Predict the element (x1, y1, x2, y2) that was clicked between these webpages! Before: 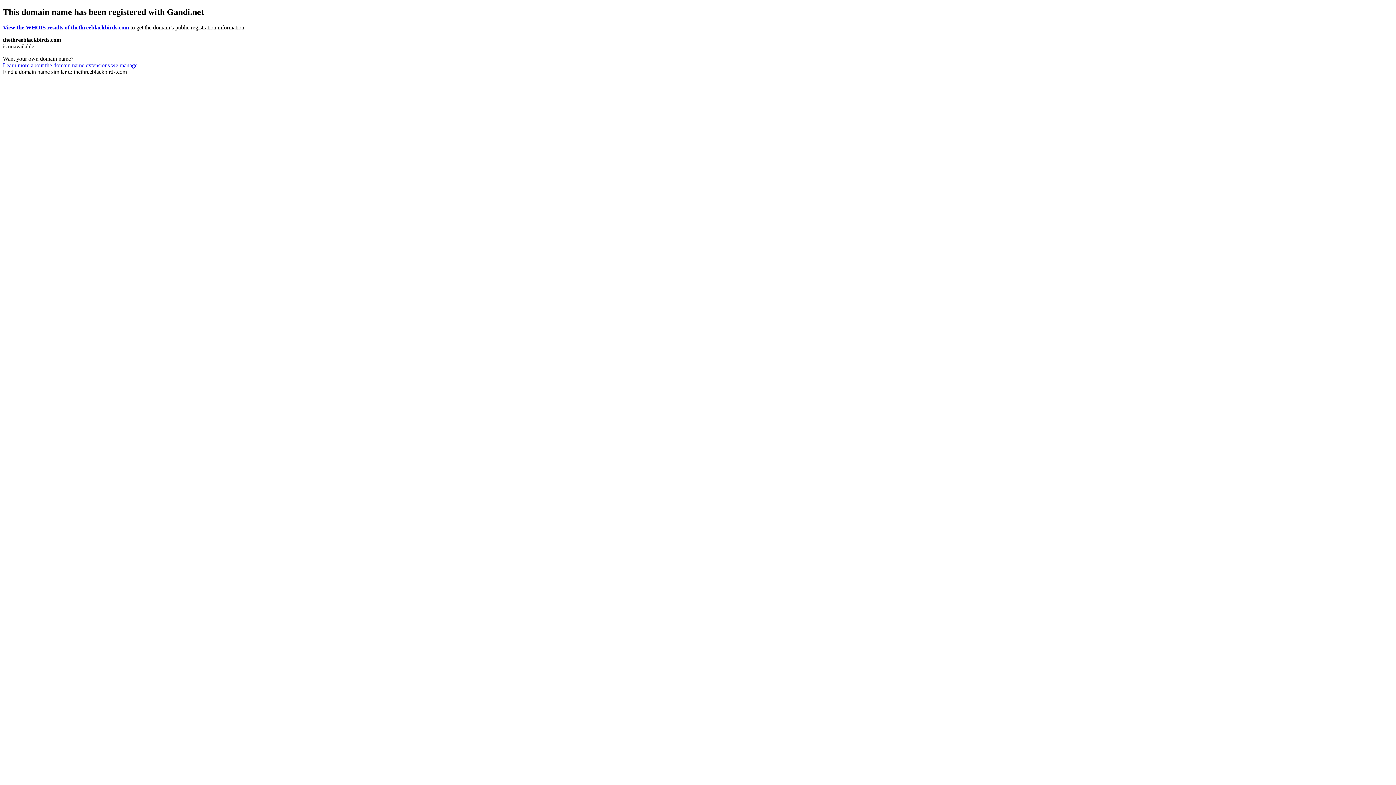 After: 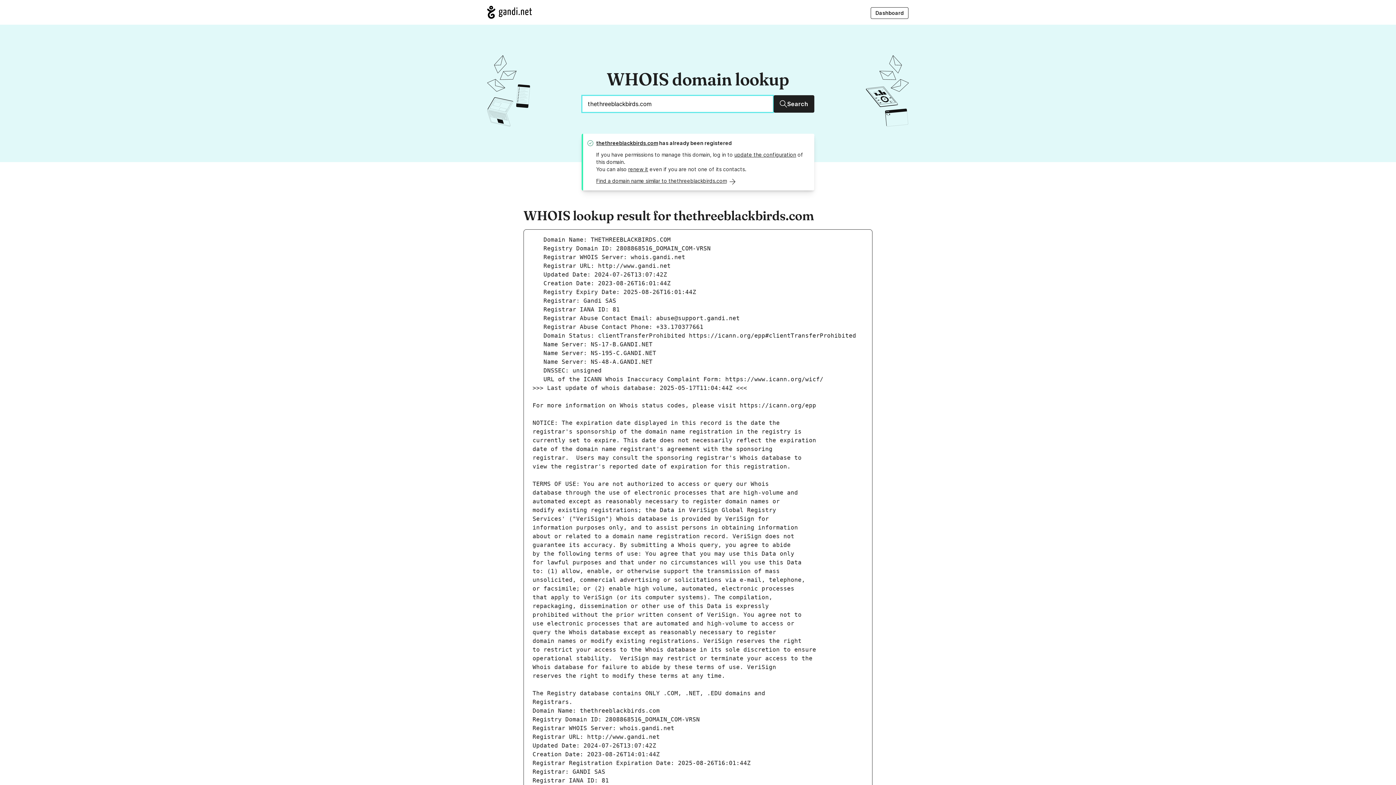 Action: bbox: (2, 24, 129, 30) label: View the WHOIS results of thethreeblackbirds.com